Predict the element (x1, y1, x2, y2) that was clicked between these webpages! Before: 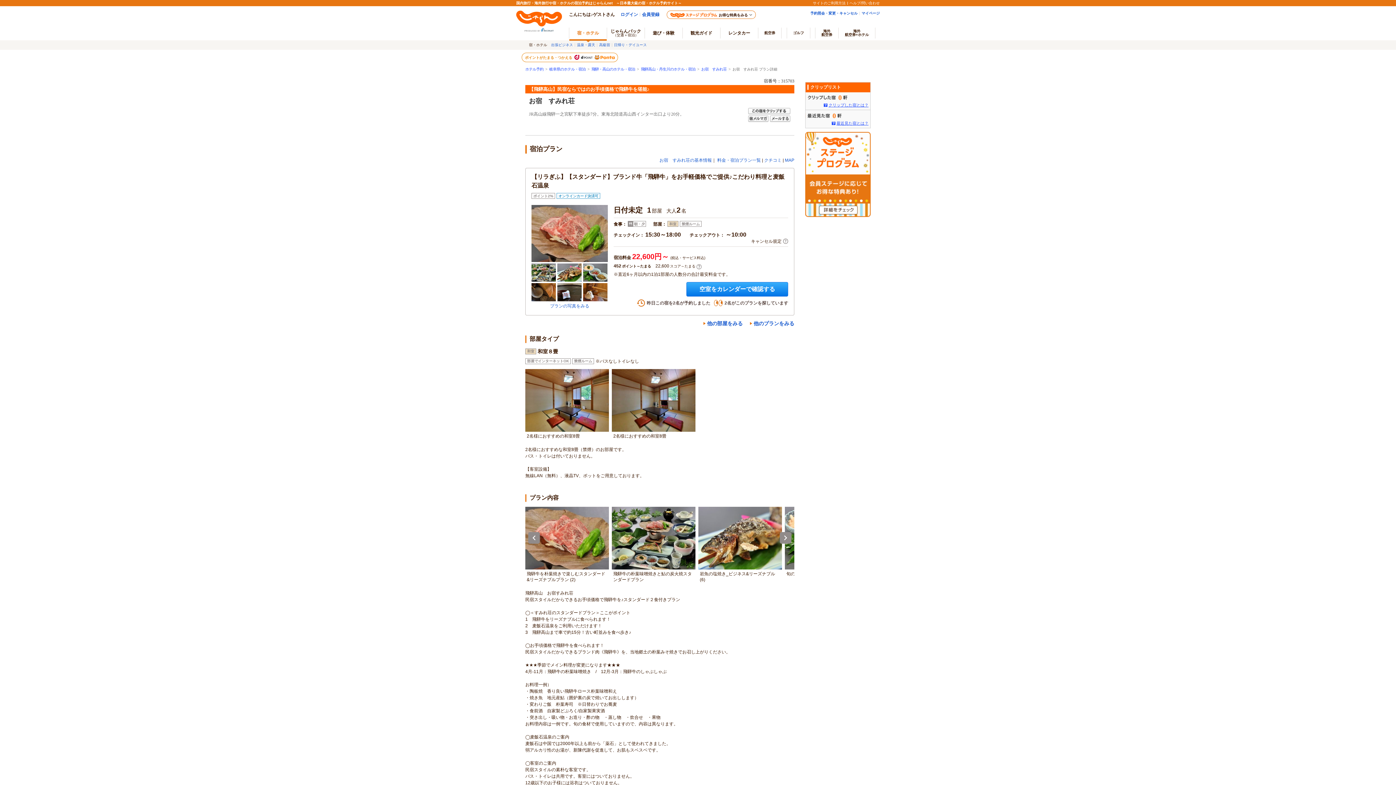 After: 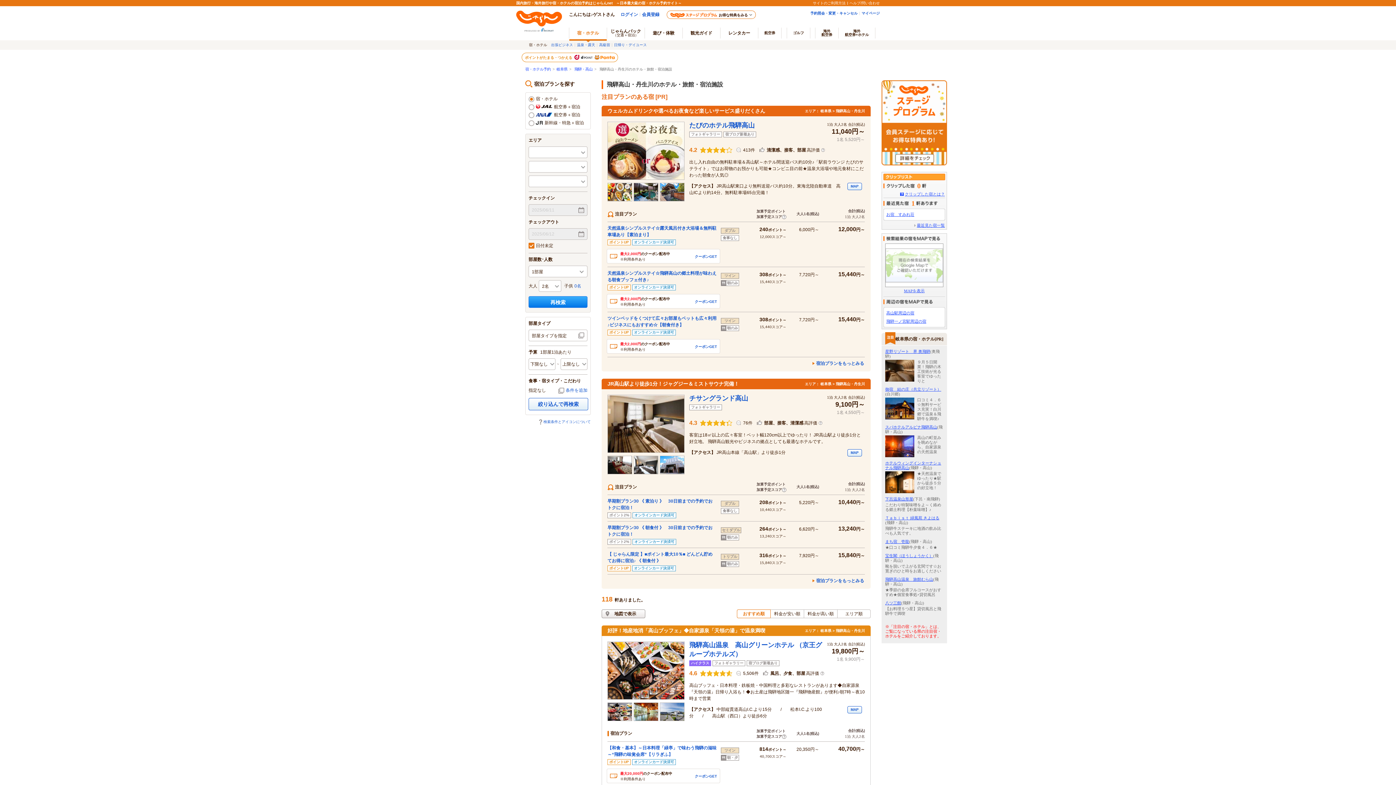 Action: label: 飛騨高山・丹生川のホテル・宿泊 bbox: (641, 67, 695, 71)